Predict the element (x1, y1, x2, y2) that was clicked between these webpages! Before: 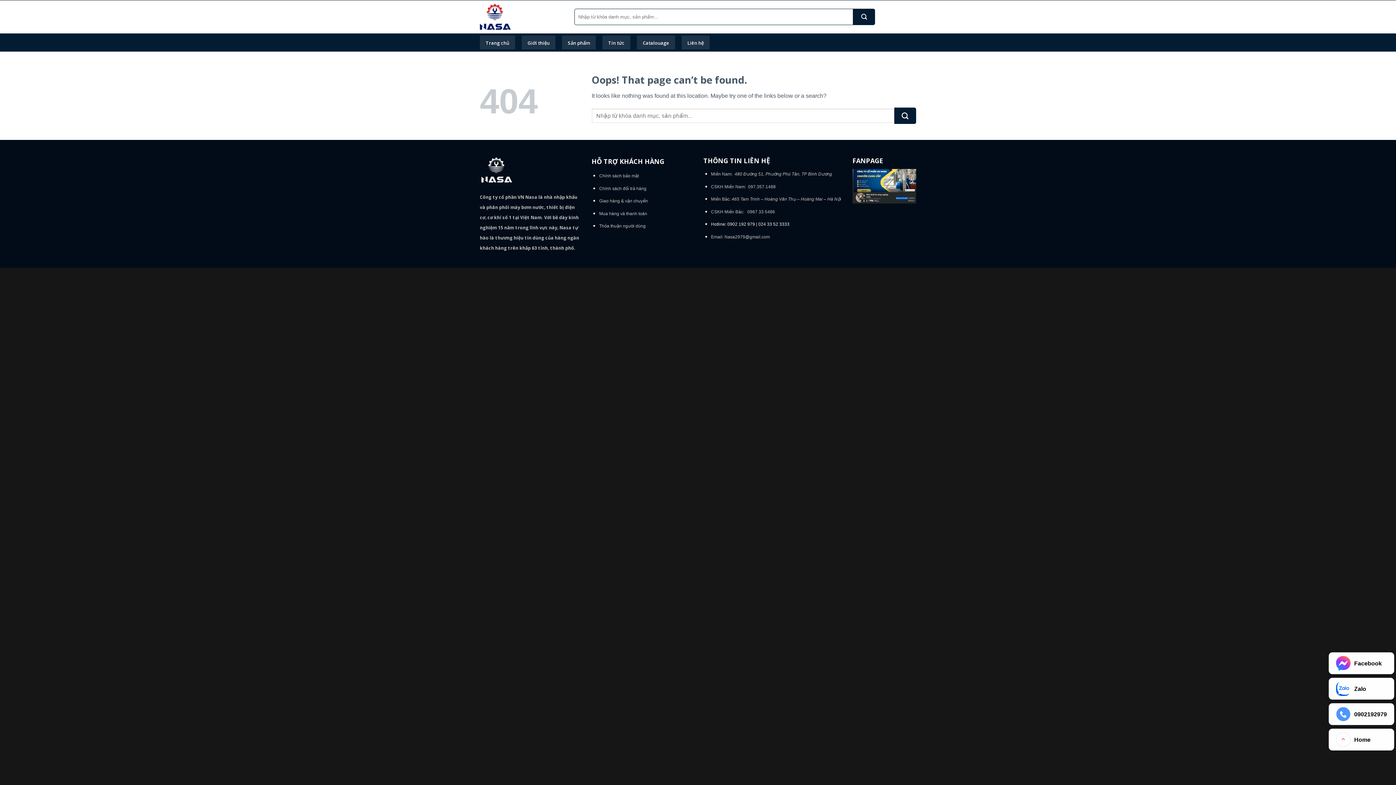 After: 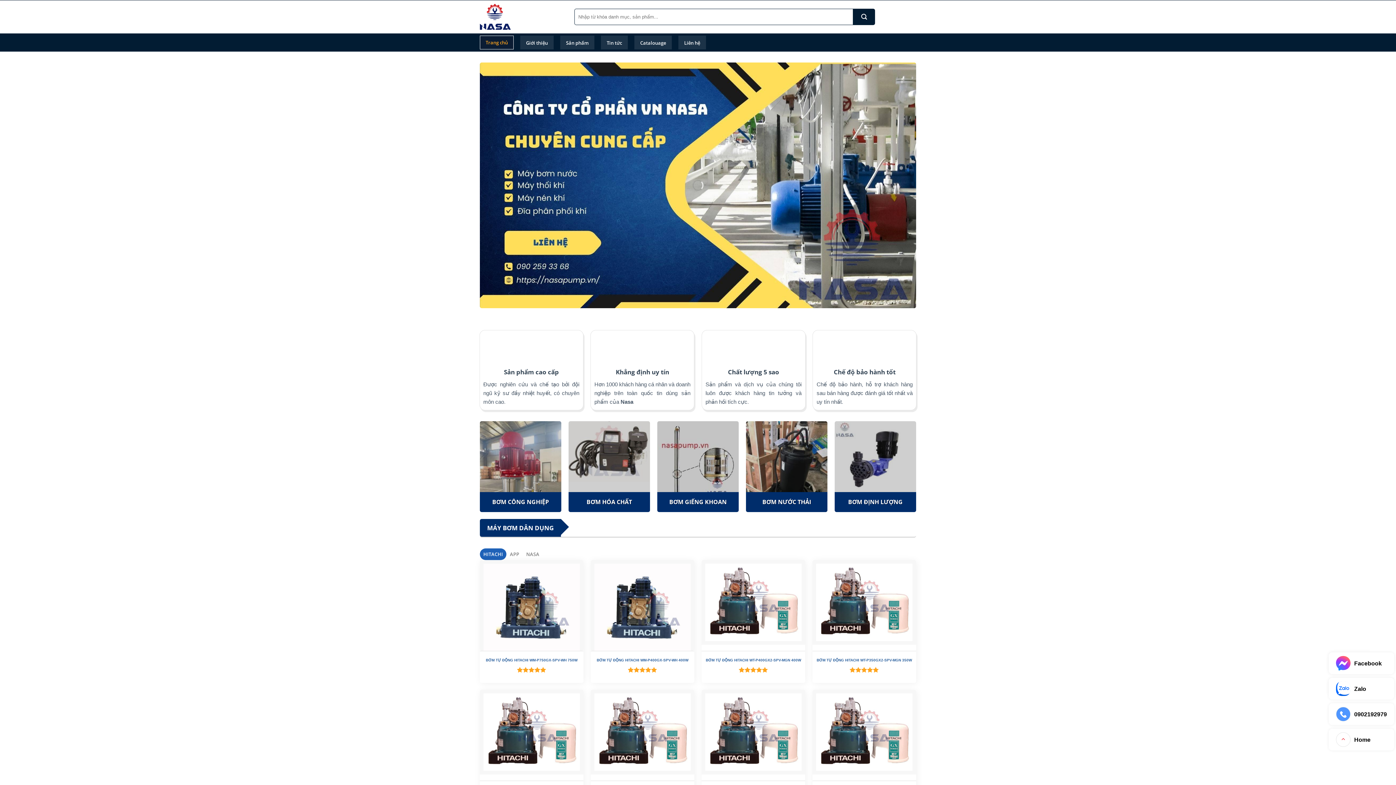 Action: bbox: (480, 0, 563, 33)